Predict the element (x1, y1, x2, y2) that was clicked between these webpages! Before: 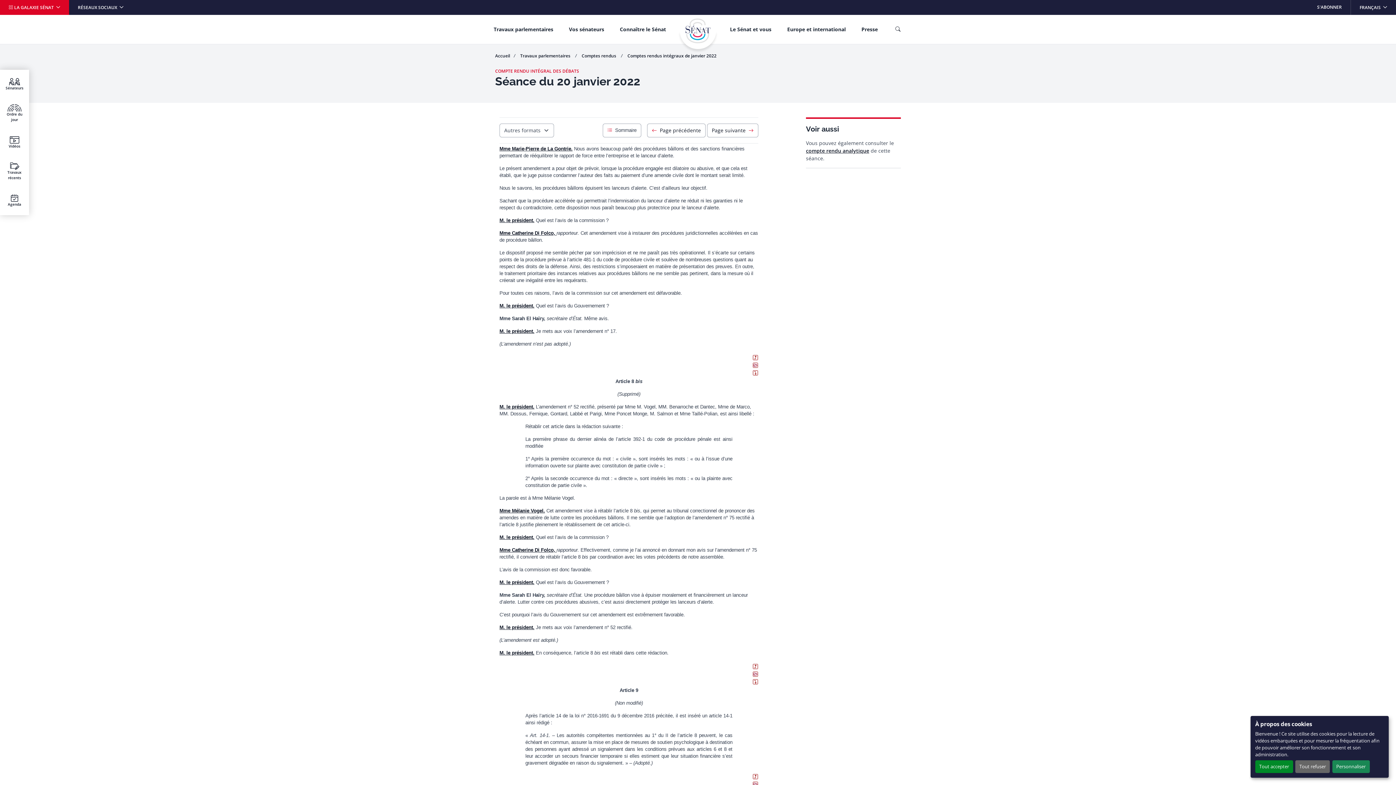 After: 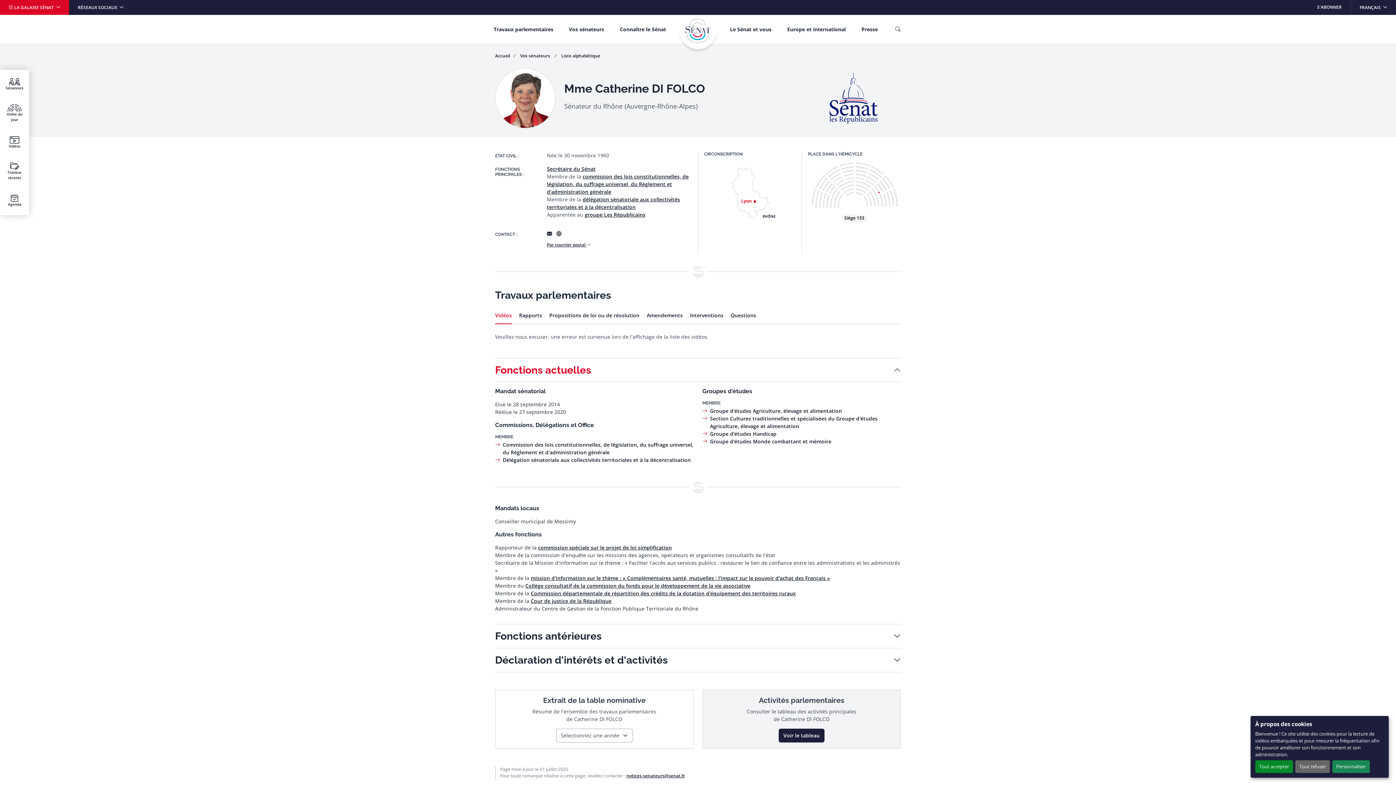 Action: bbox: (499, 547, 556, 552) label: Mme Catherine Di Folco, 